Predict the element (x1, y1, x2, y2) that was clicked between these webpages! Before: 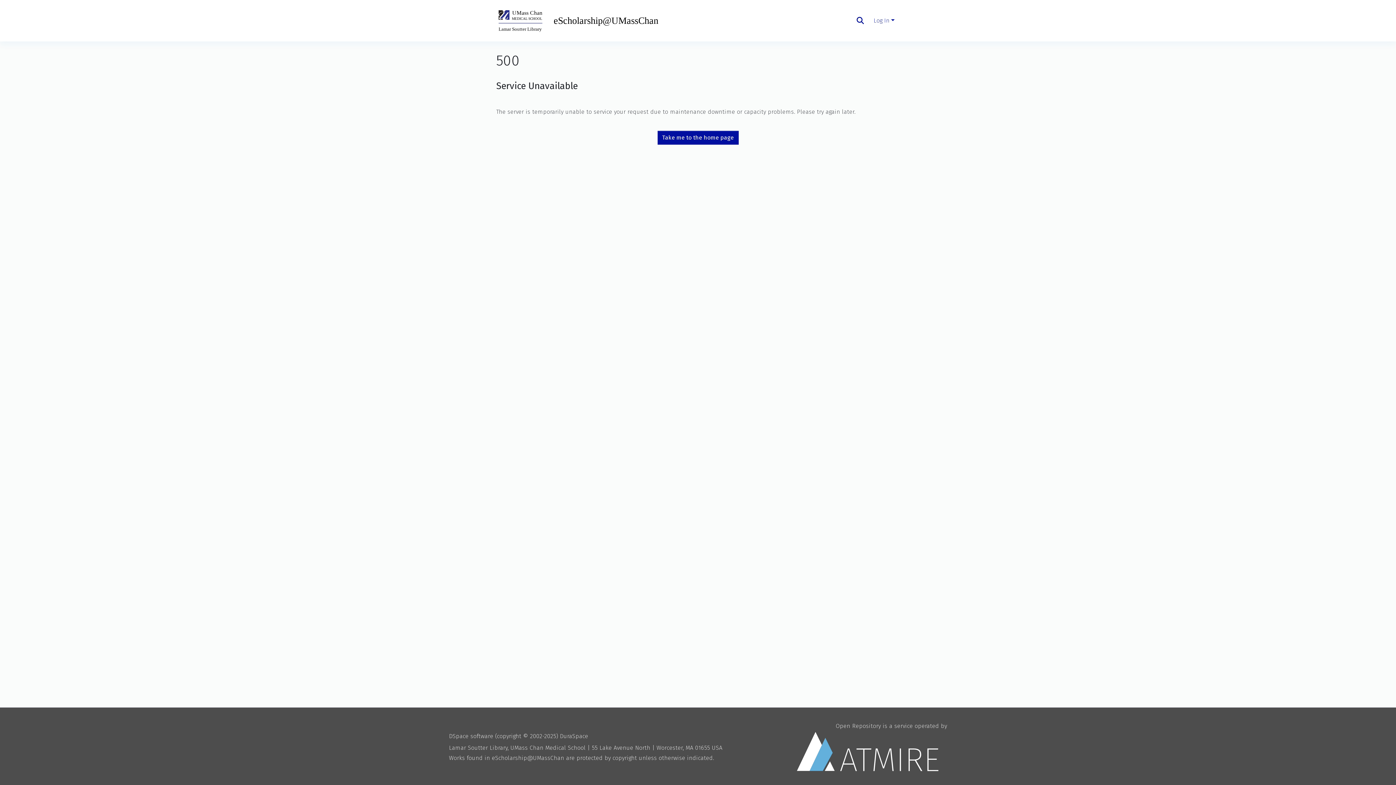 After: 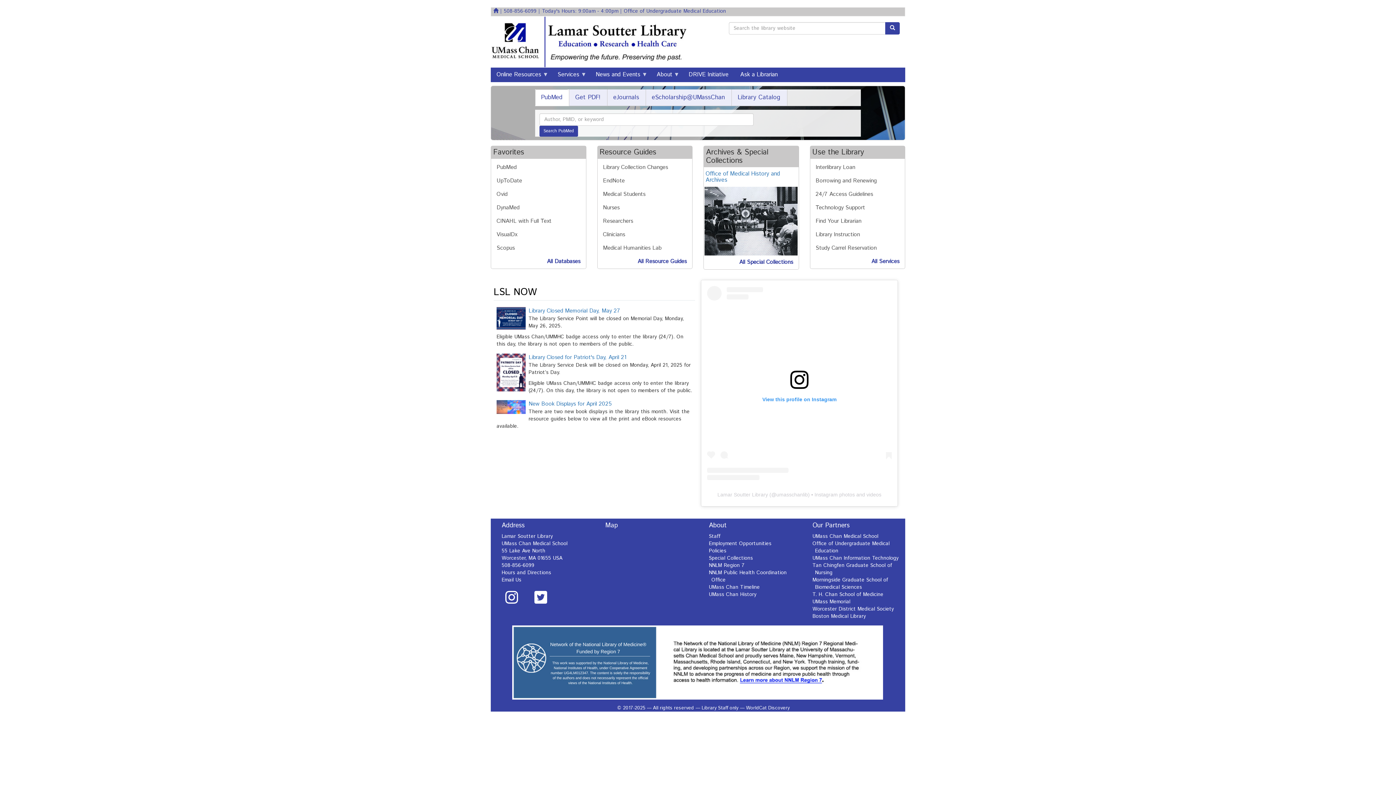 Action: label: Lamar Soutter Library, UMass Chan Medical School bbox: (449, 744, 585, 751)